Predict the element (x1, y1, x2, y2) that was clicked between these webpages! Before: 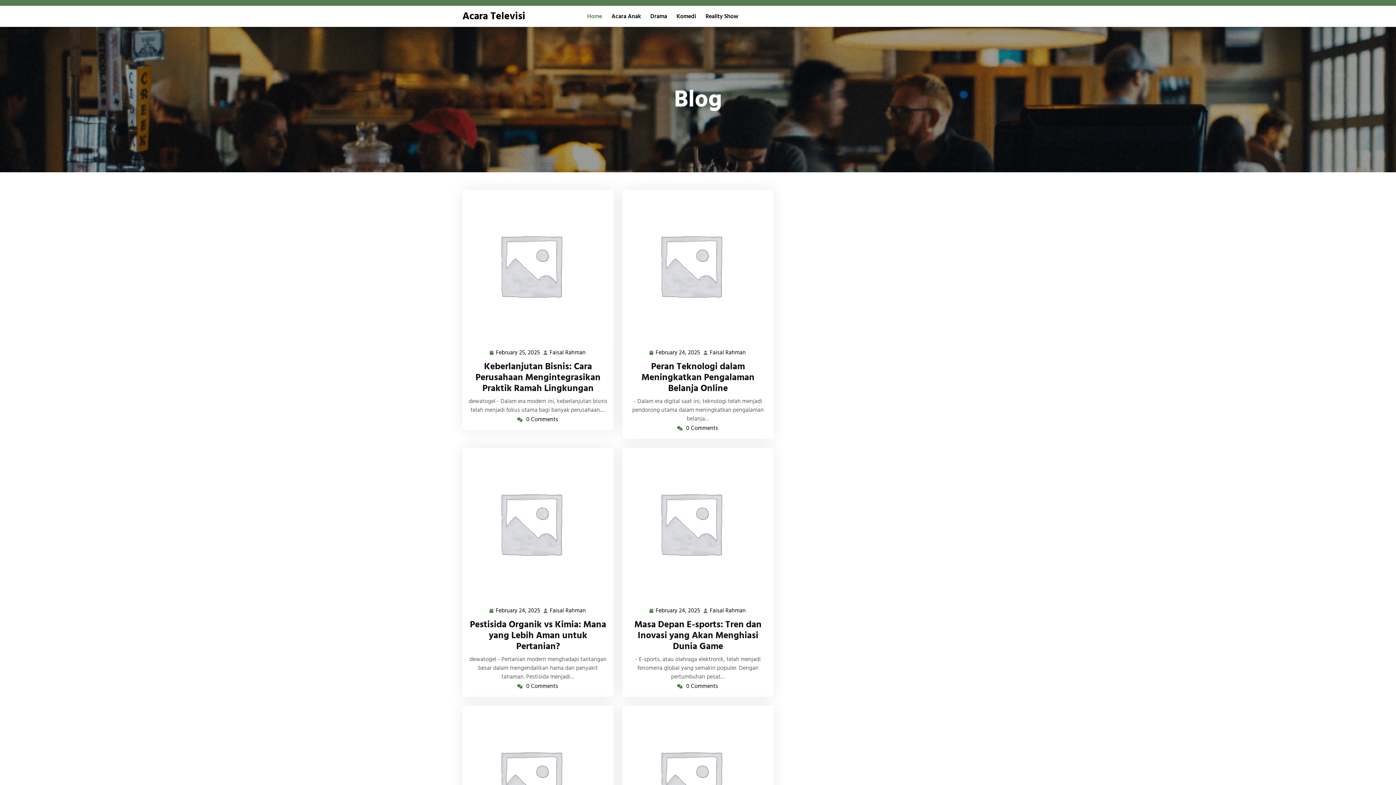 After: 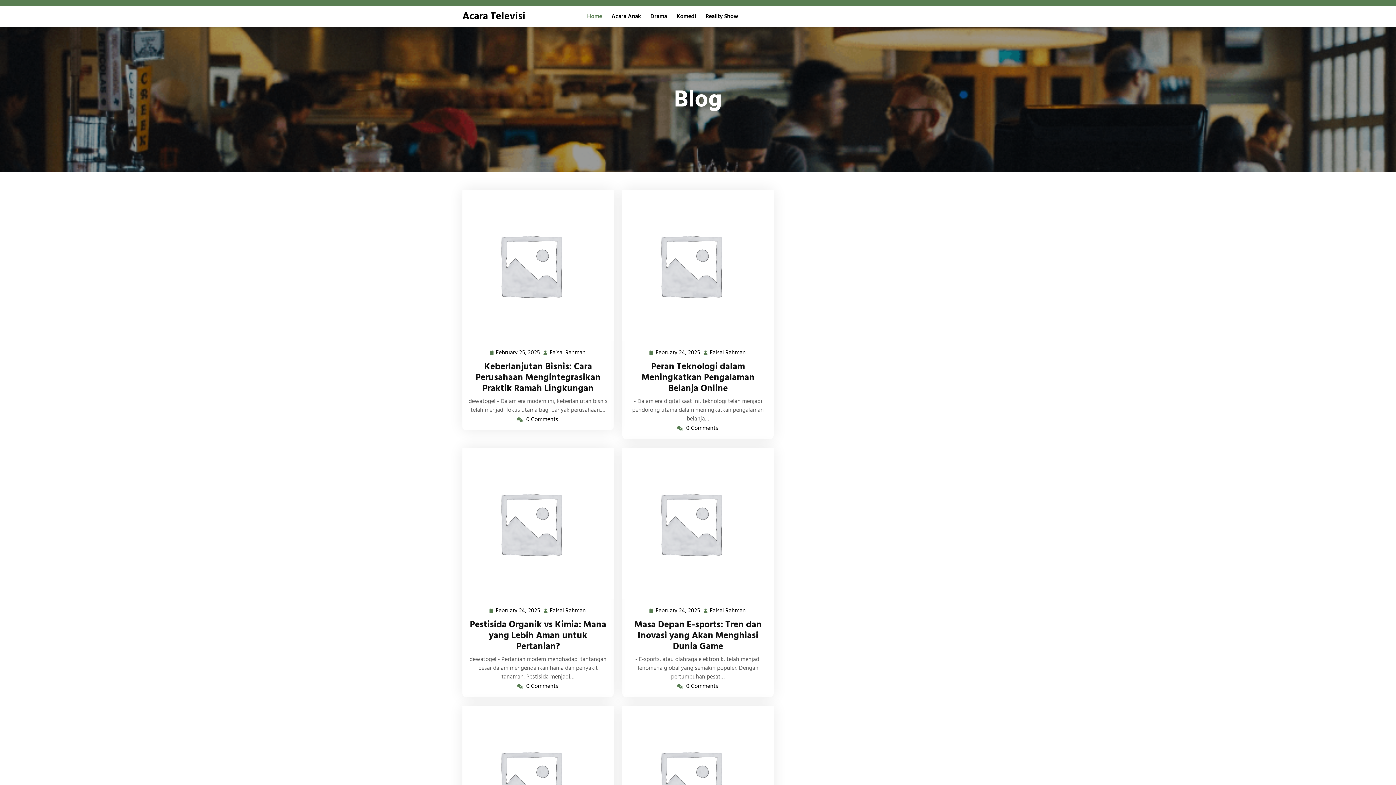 Action: label: Home bbox: (582, 8, 606, 24)